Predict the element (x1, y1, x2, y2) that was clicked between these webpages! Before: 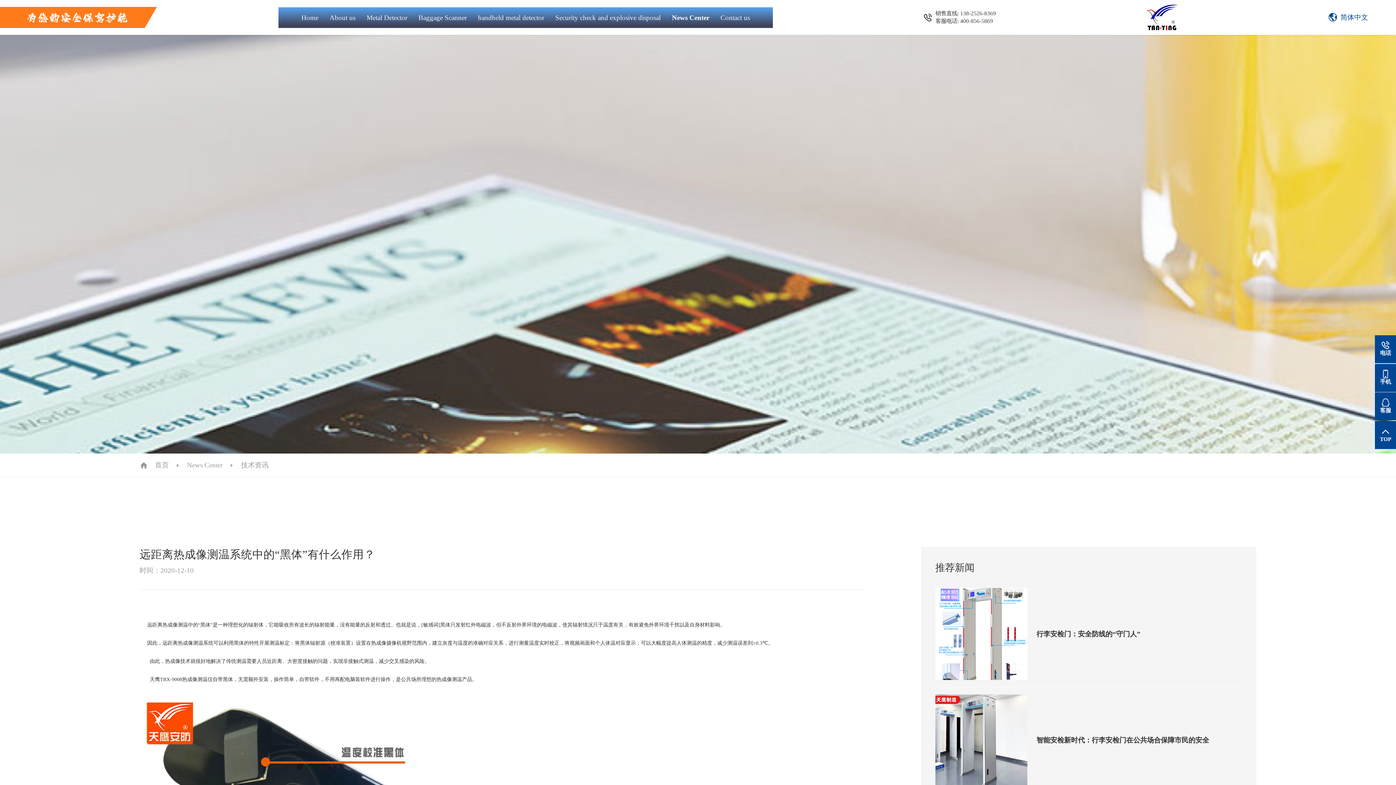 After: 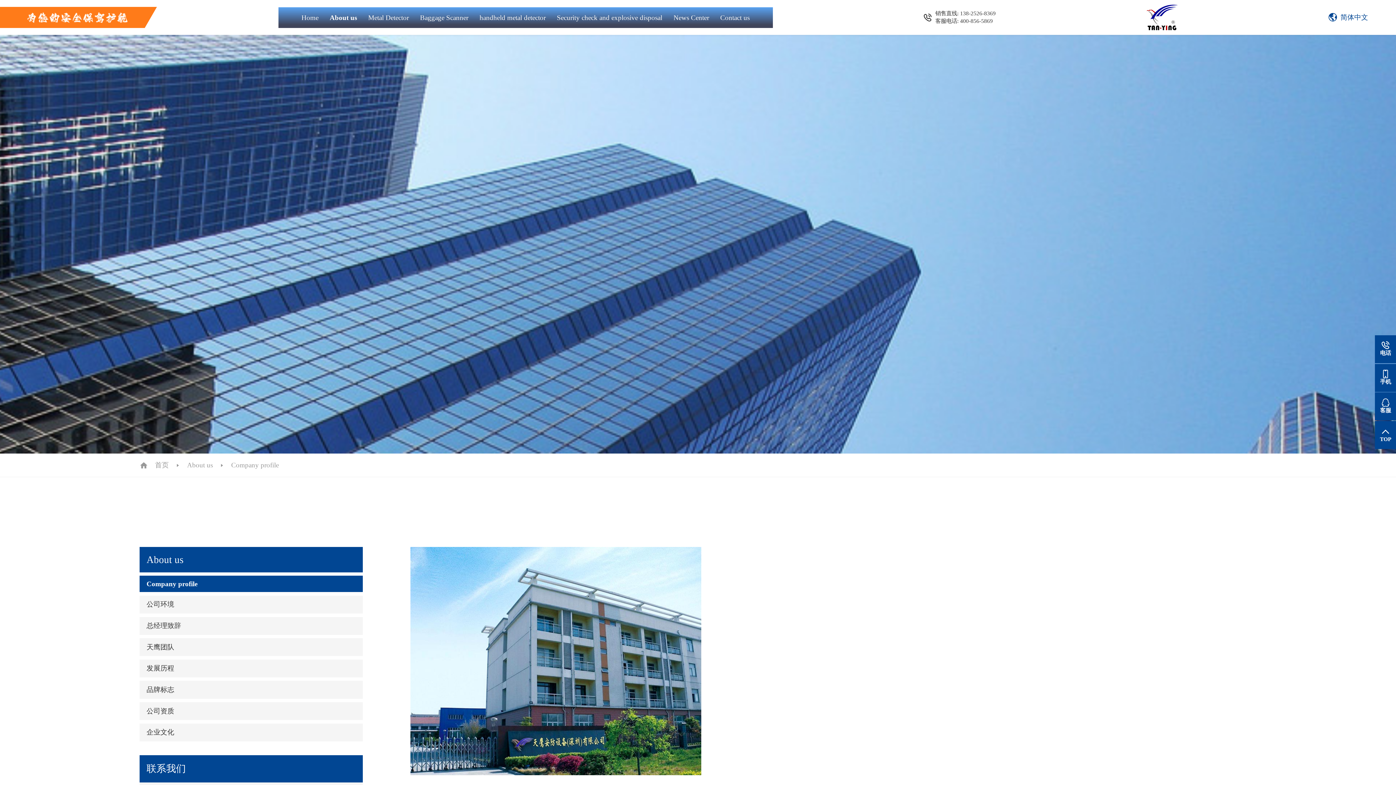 Action: label: About us bbox: (325, 7, 362, 27)